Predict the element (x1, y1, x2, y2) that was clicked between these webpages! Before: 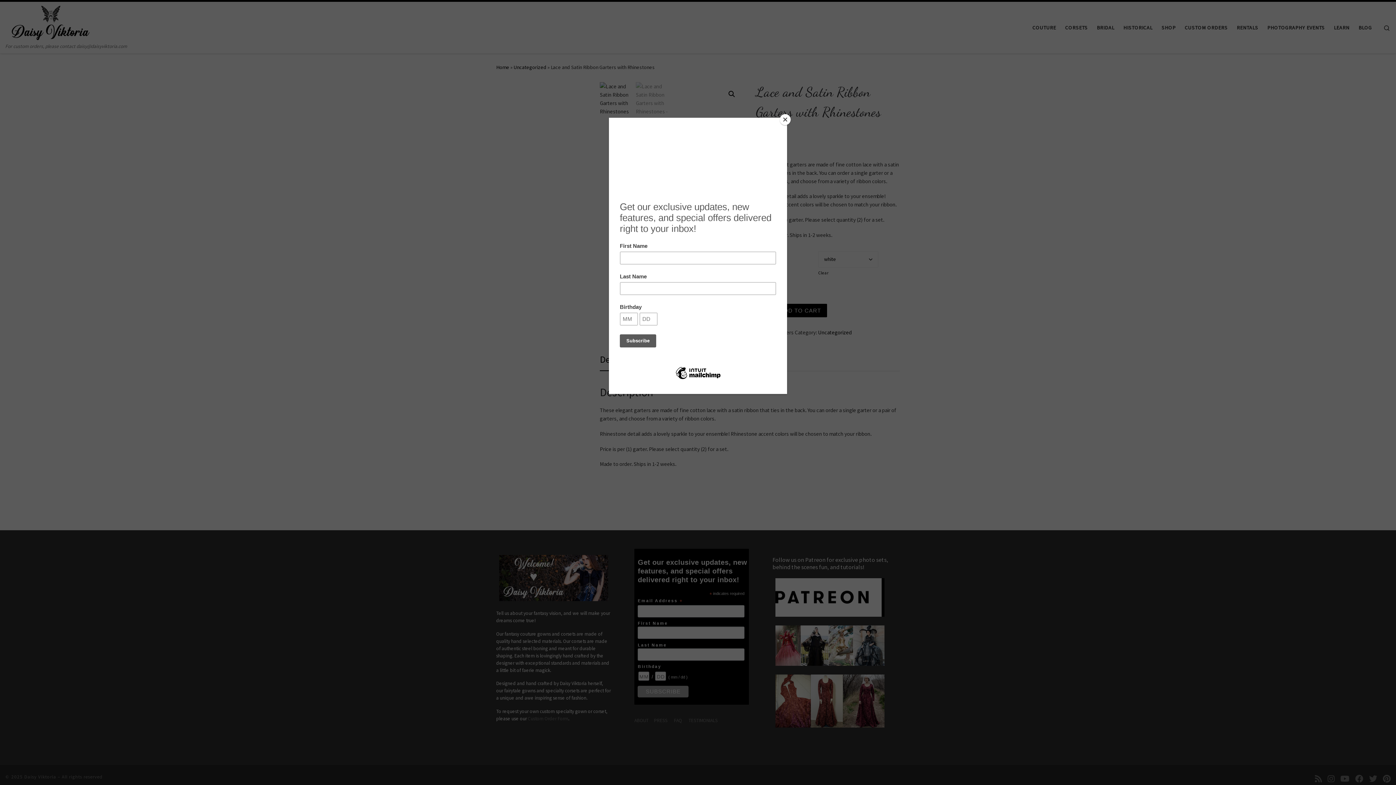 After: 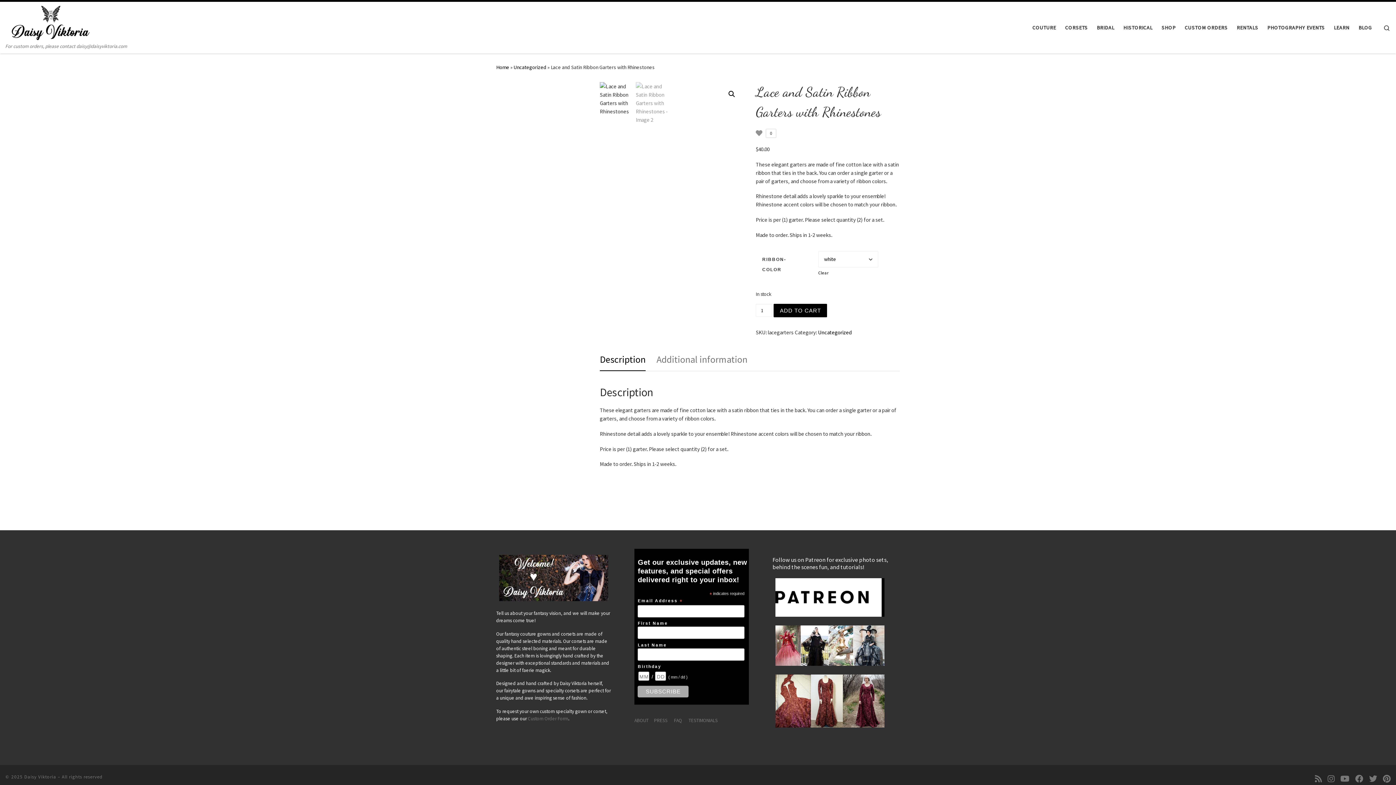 Action: label: Close bbox: (780, 114, 790, 125)